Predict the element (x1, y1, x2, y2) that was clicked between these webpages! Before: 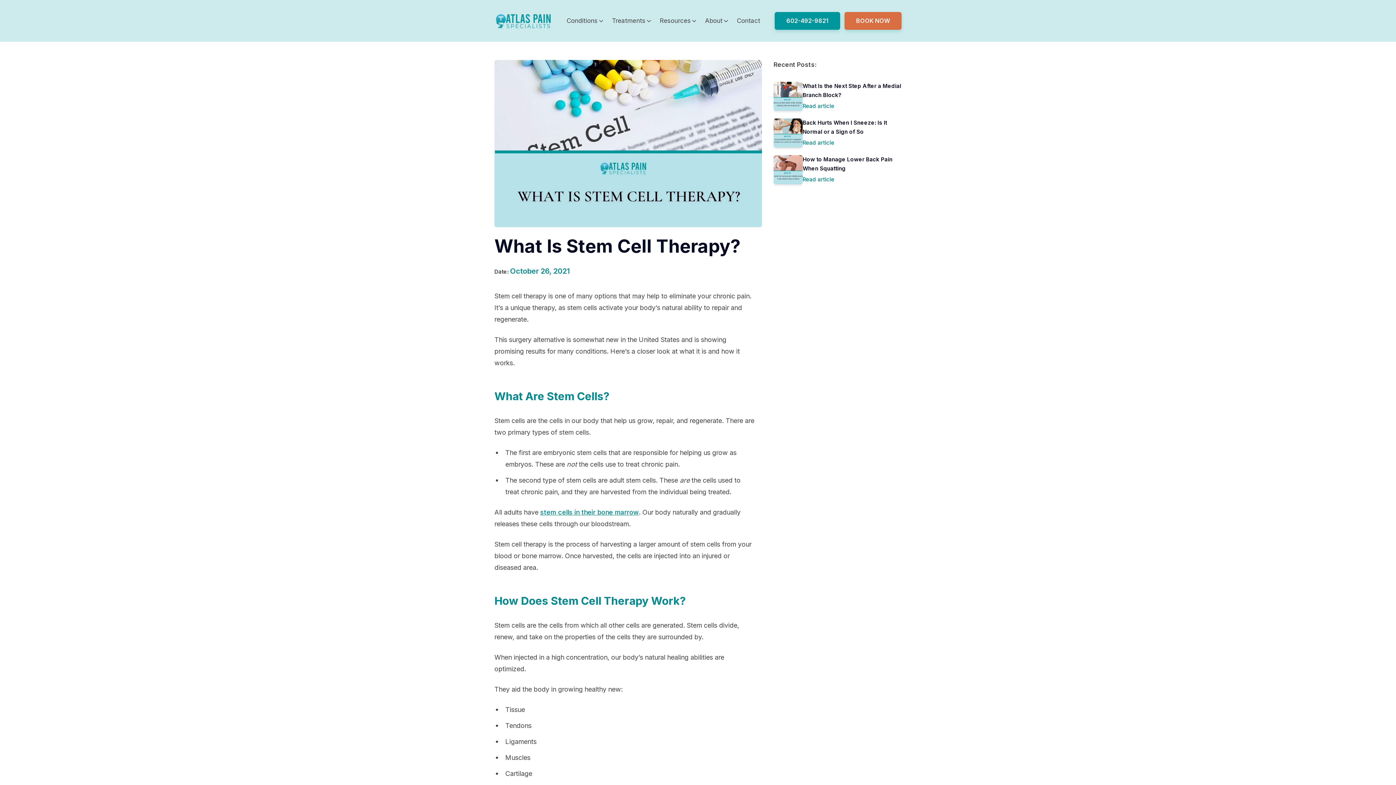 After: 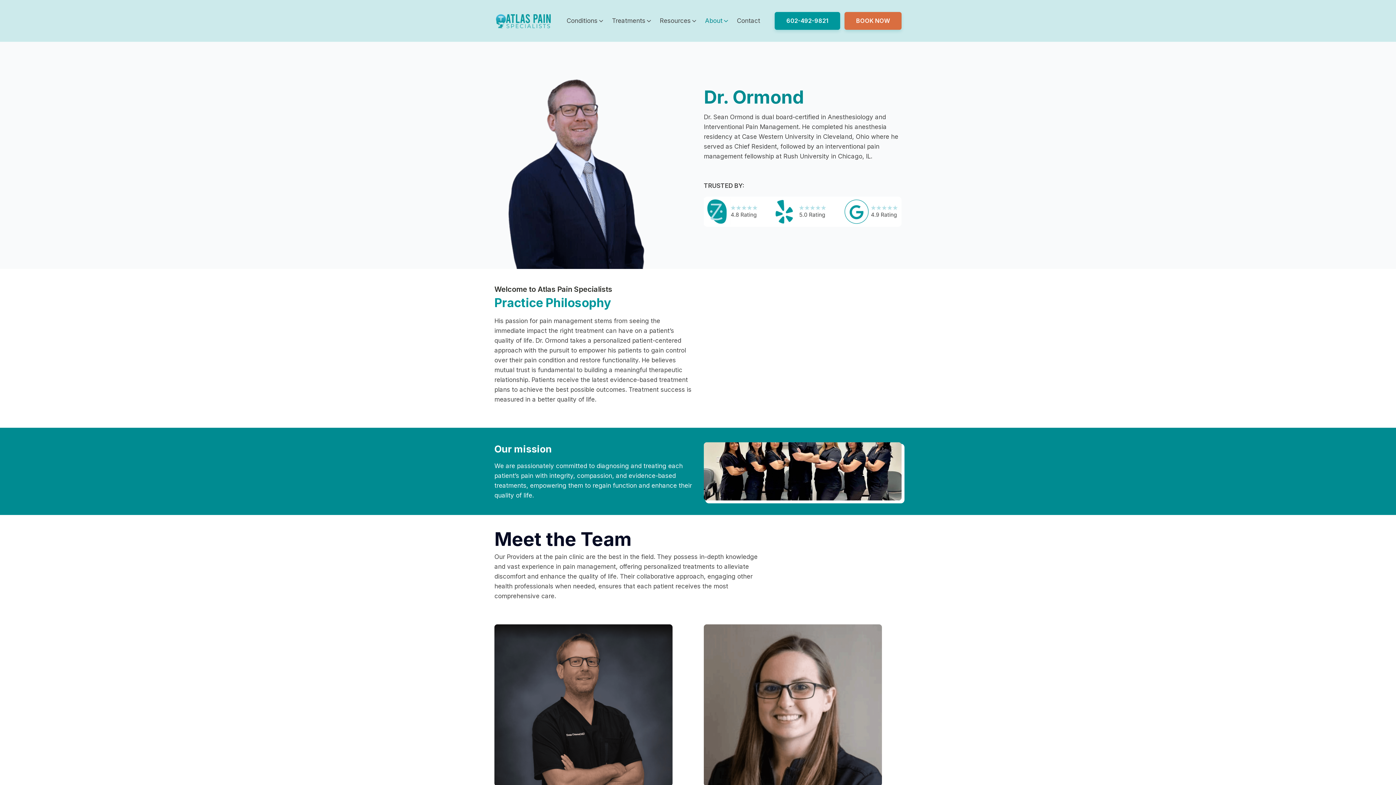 Action: label: About bbox: (705, 8, 729, 33)